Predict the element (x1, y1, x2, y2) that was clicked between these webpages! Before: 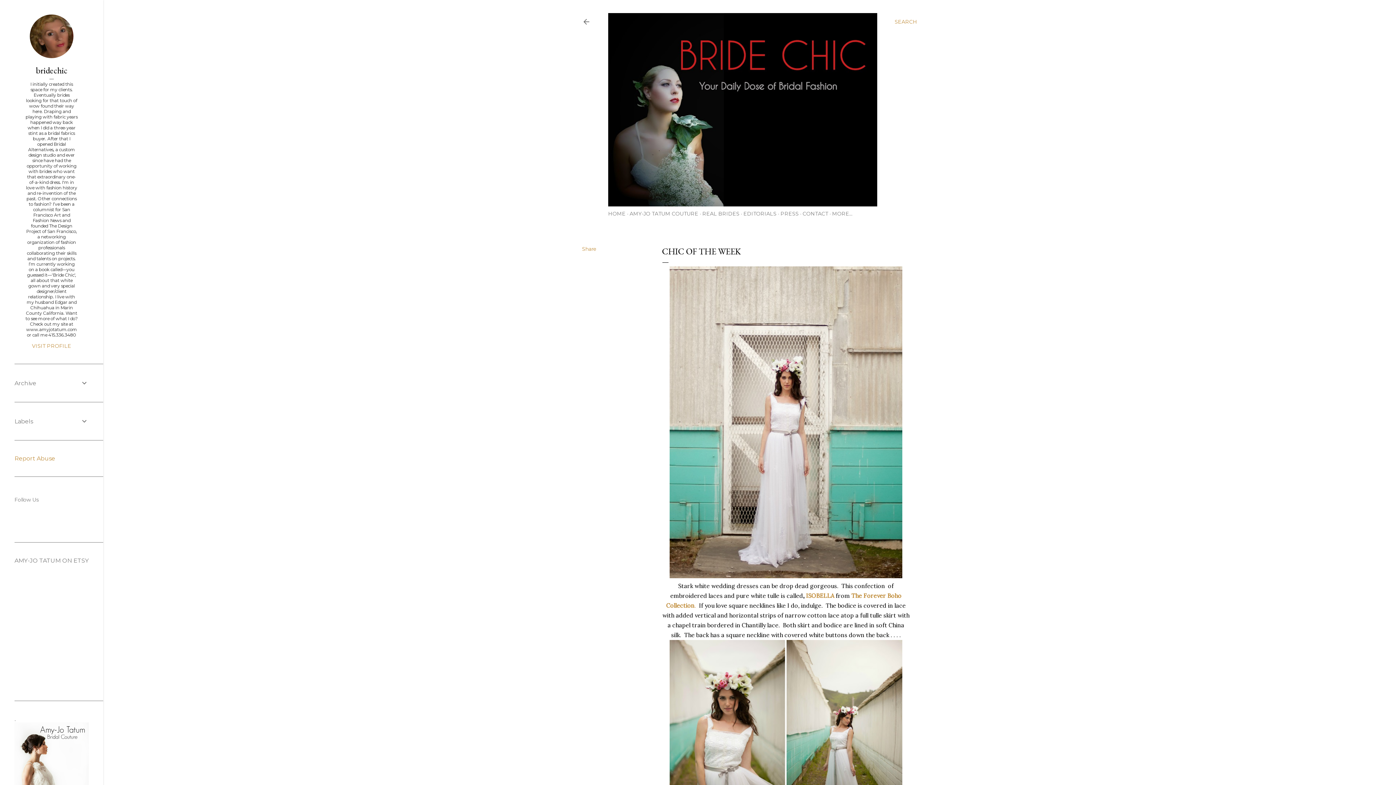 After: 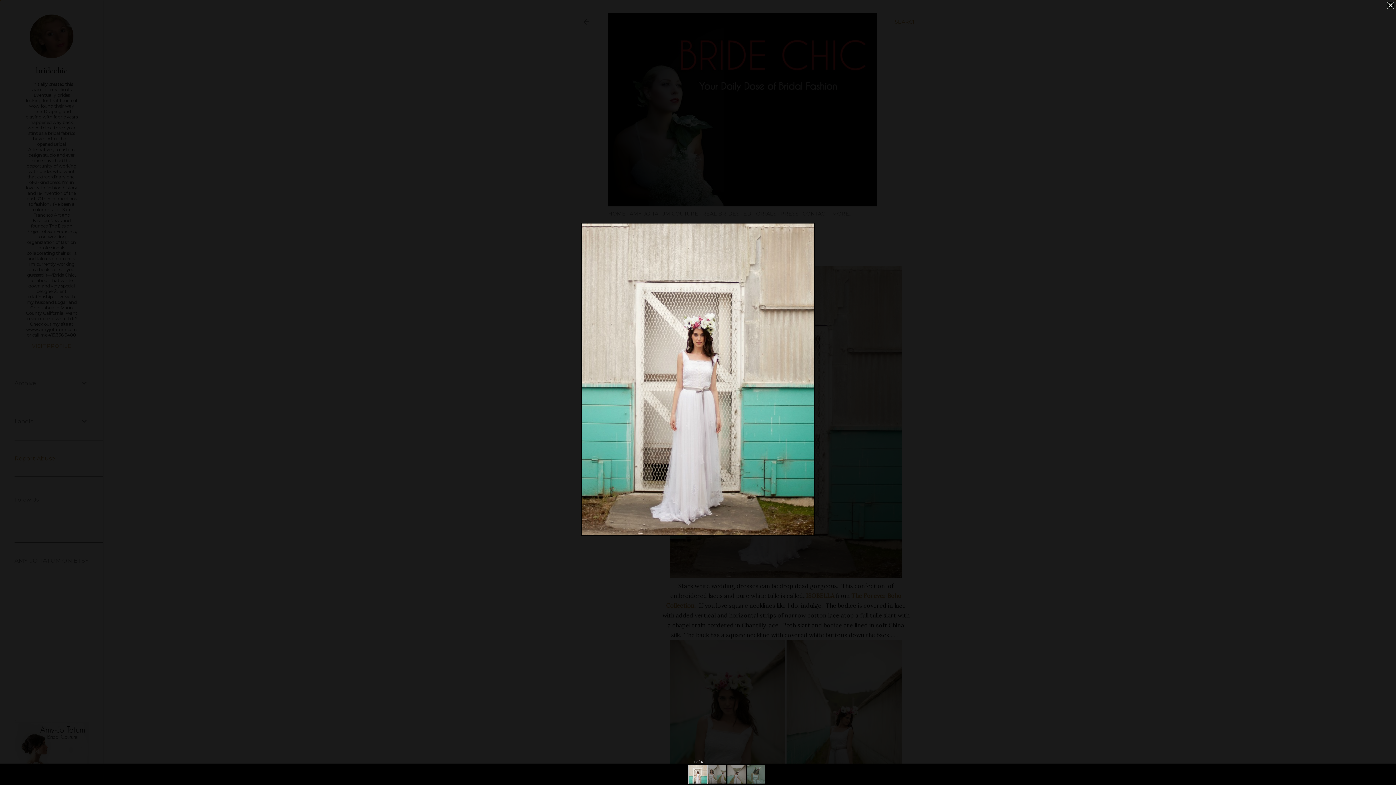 Action: bbox: (669, 266, 902, 581)